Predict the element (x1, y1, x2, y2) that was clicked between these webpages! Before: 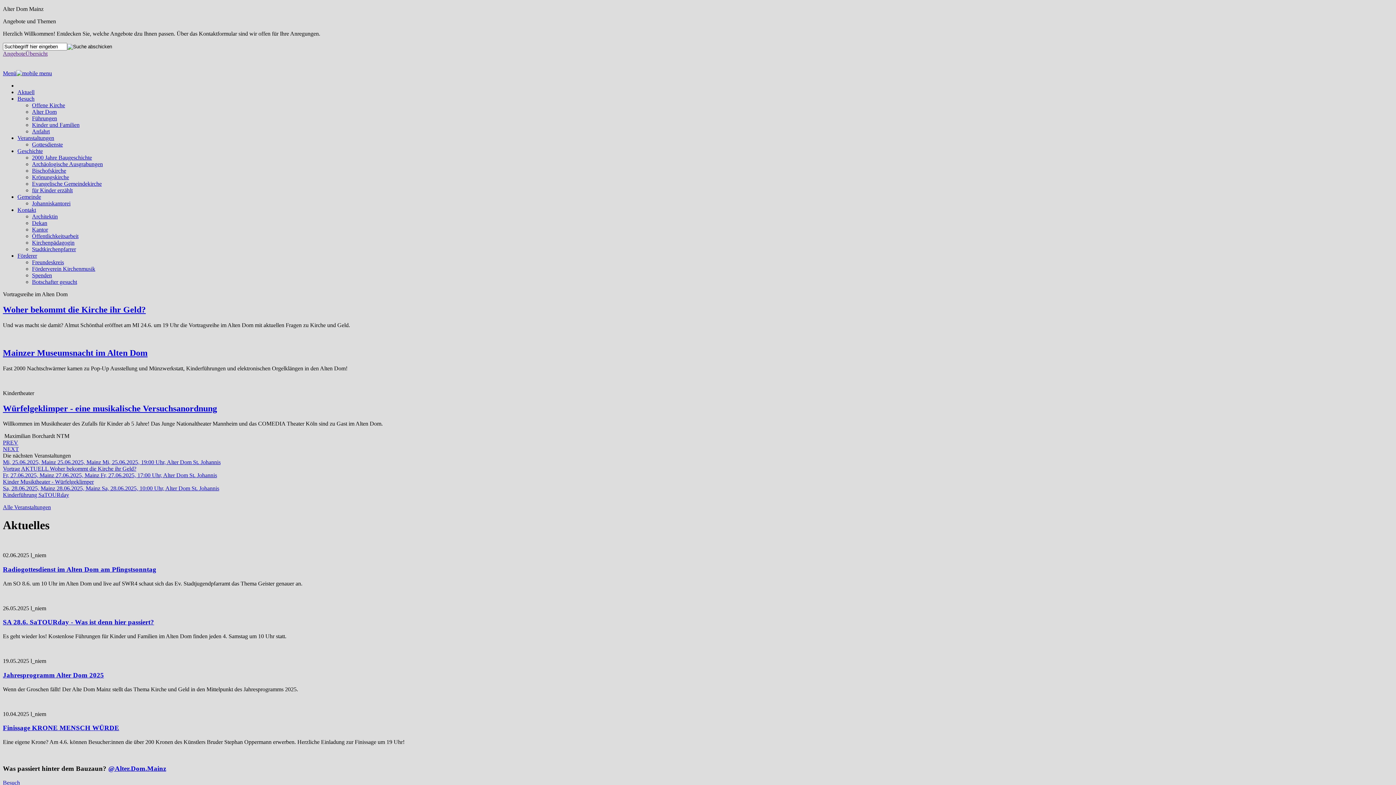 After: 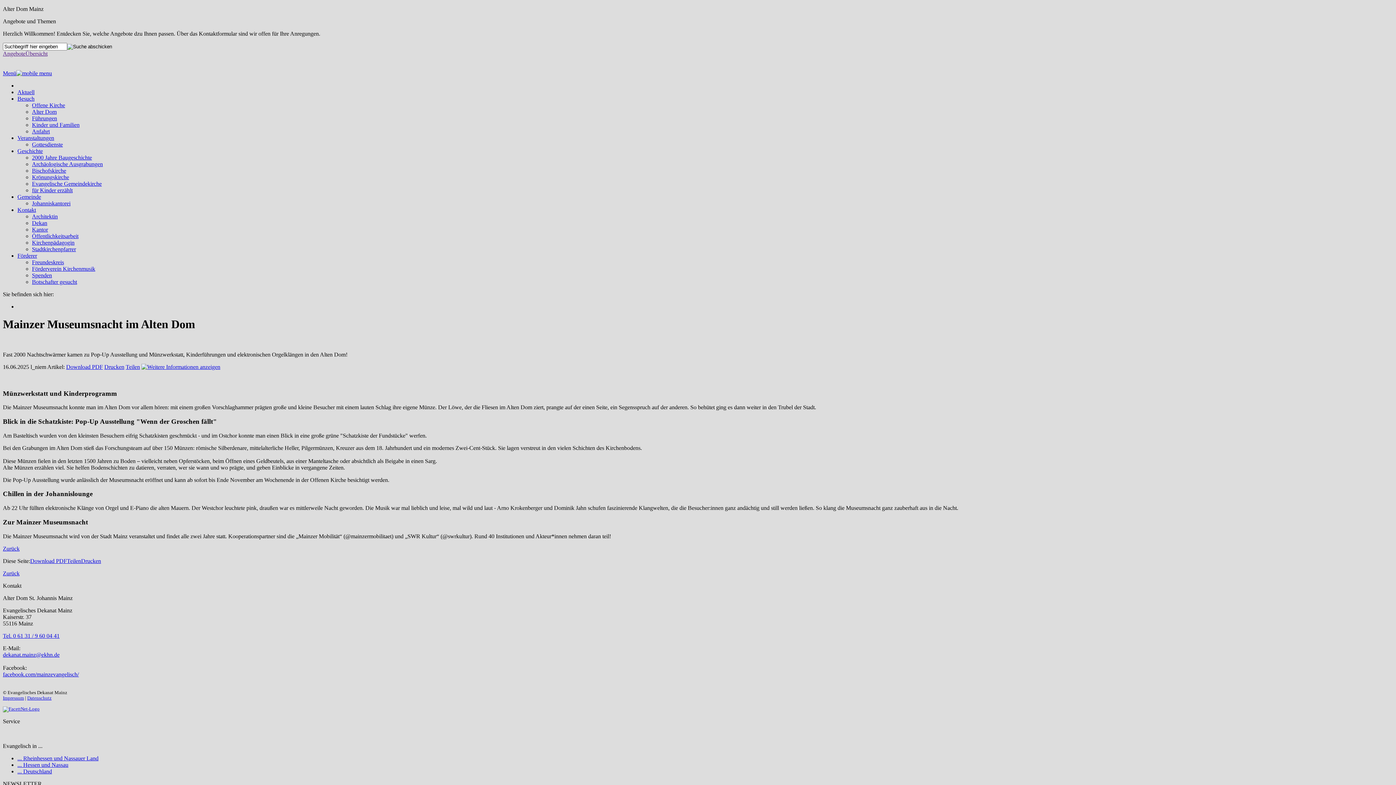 Action: bbox: (2, 348, 147, 357) label: Mainzer Museumsnacht im Alten Dom